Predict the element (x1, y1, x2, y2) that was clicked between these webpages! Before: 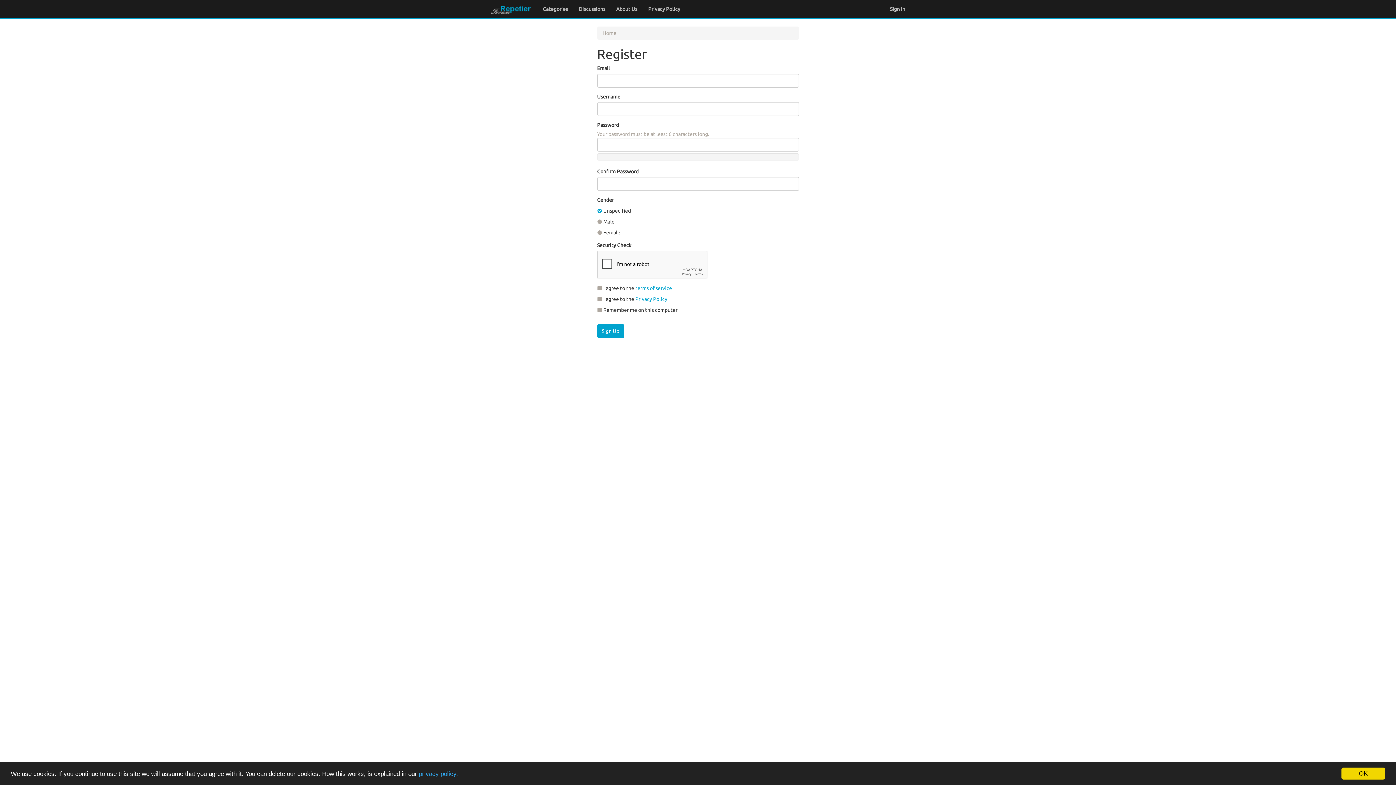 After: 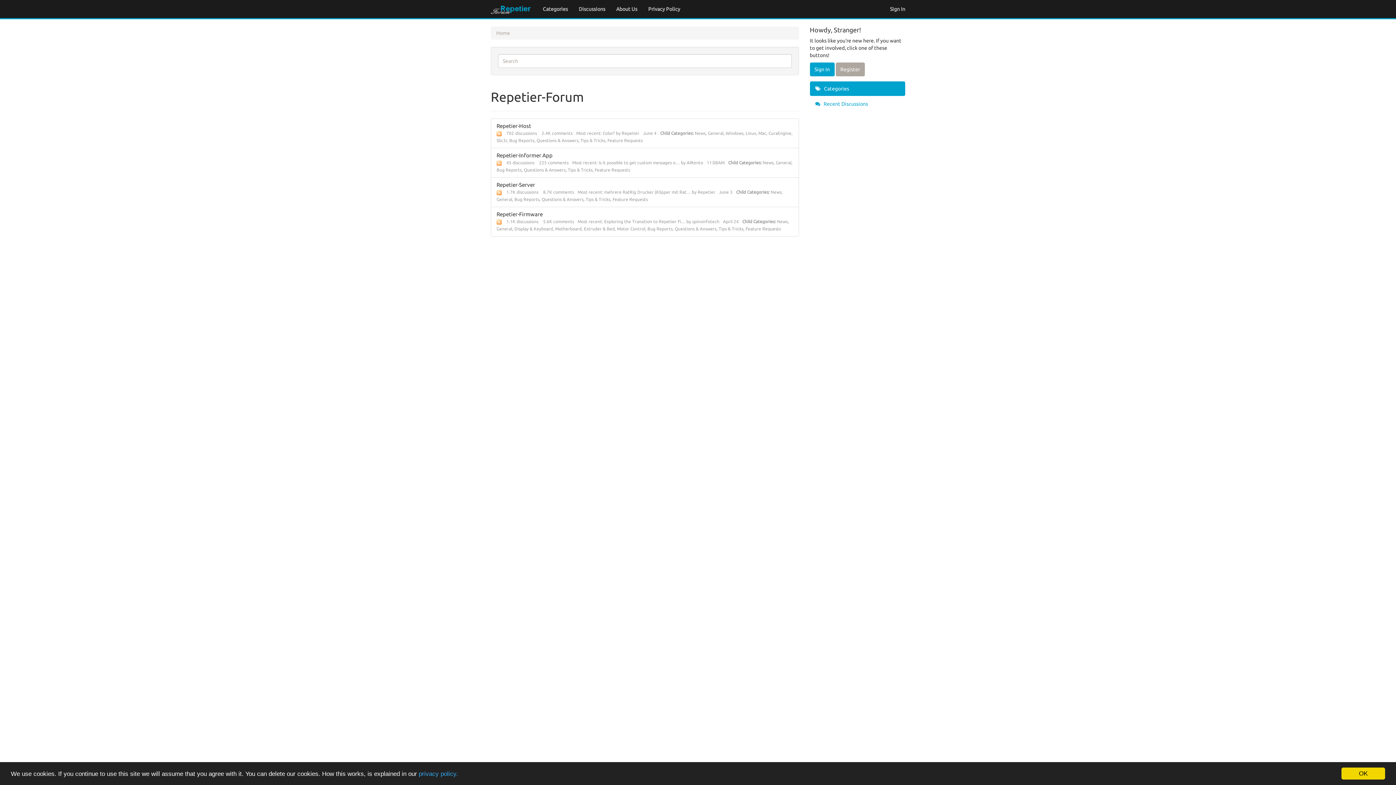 Action: bbox: (485, 0, 537, 18)